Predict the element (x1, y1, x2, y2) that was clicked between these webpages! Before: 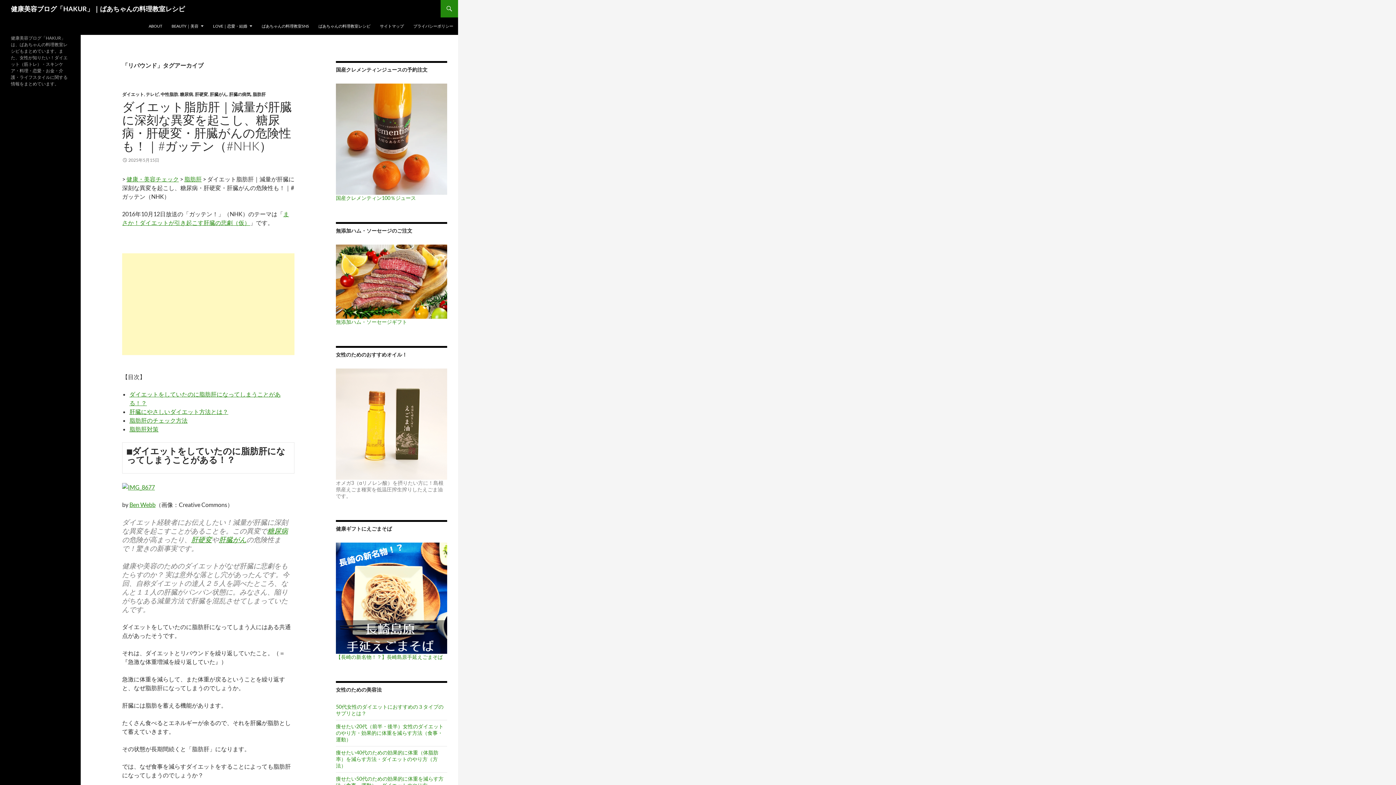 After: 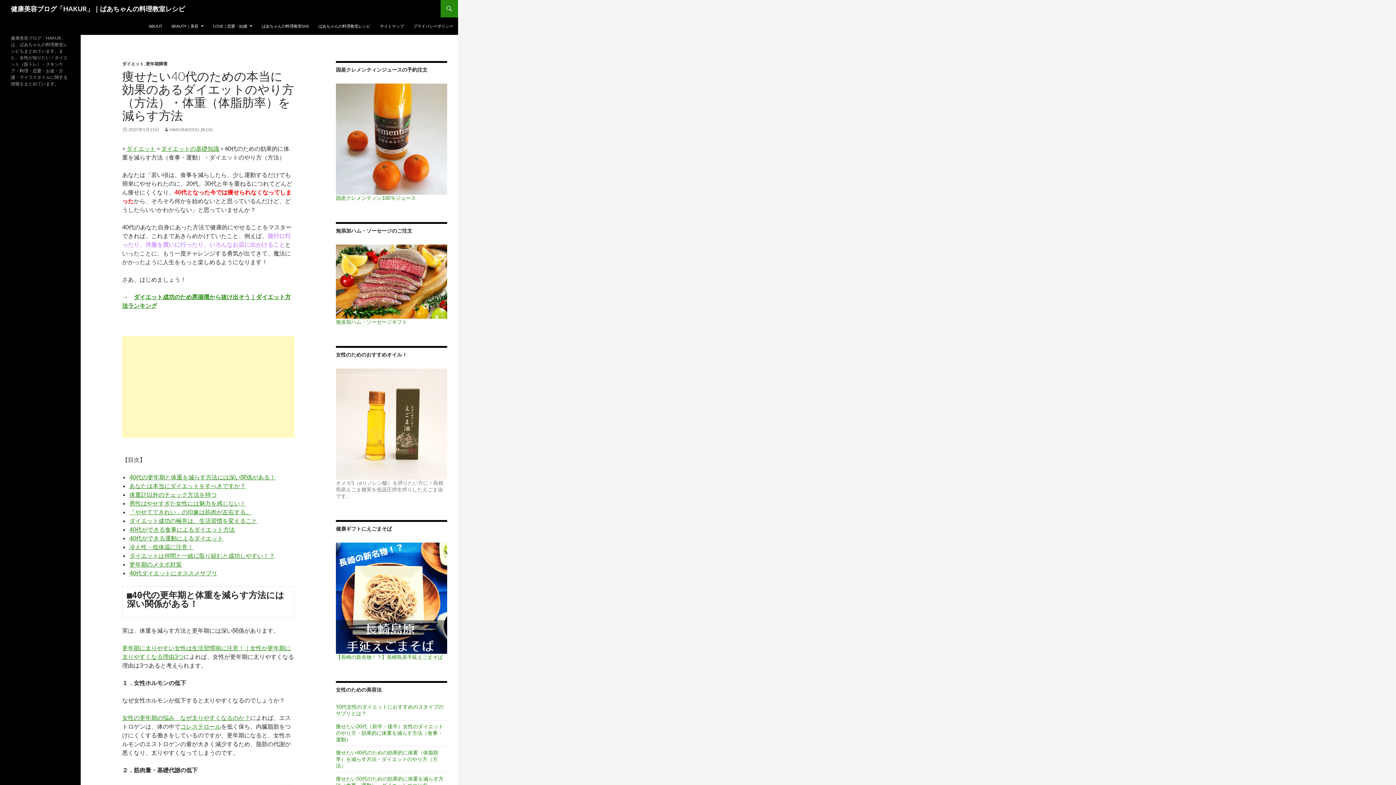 Action: bbox: (336, 749, 438, 769) label: 痩せたい40代のための効果的に体重（体脂肪率）を減らす方法・ダイエットのやり方（方法）